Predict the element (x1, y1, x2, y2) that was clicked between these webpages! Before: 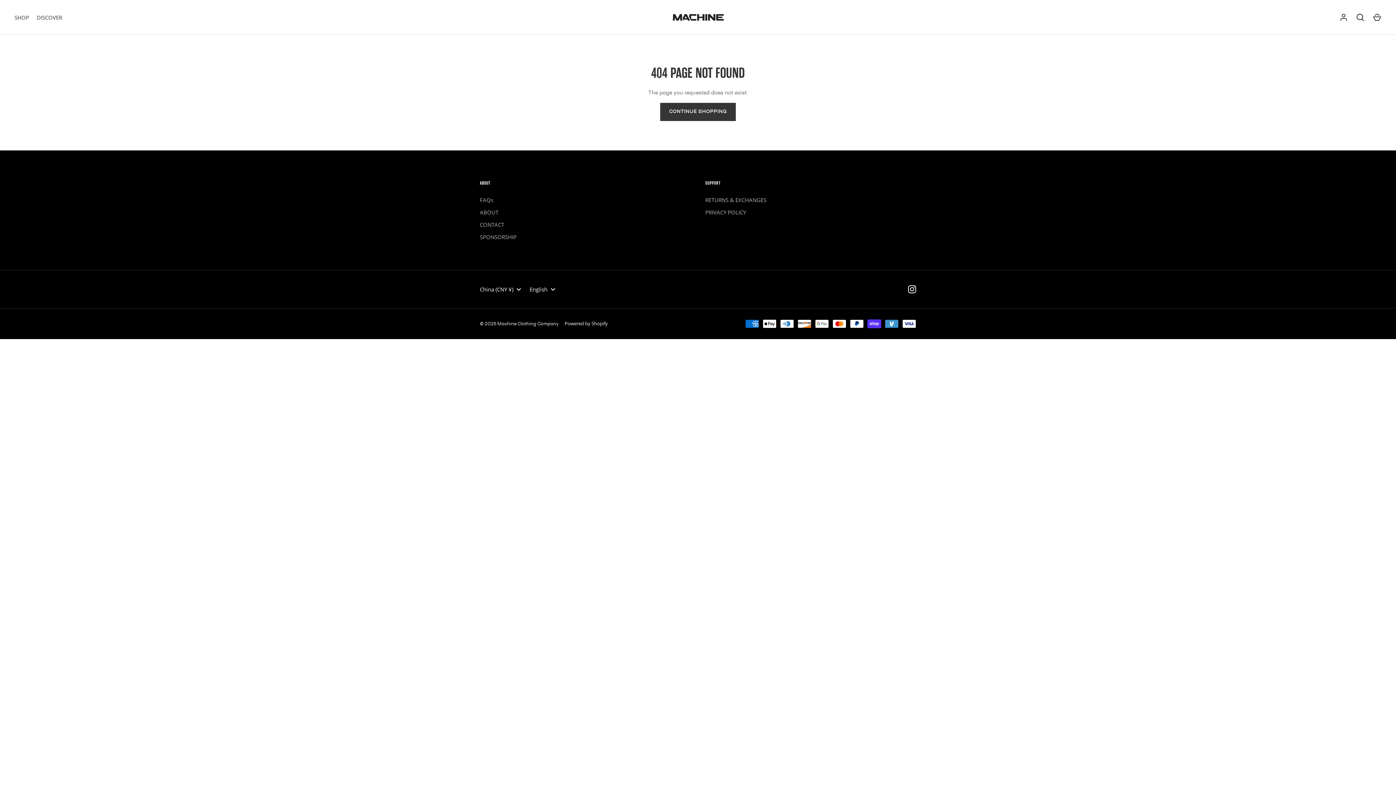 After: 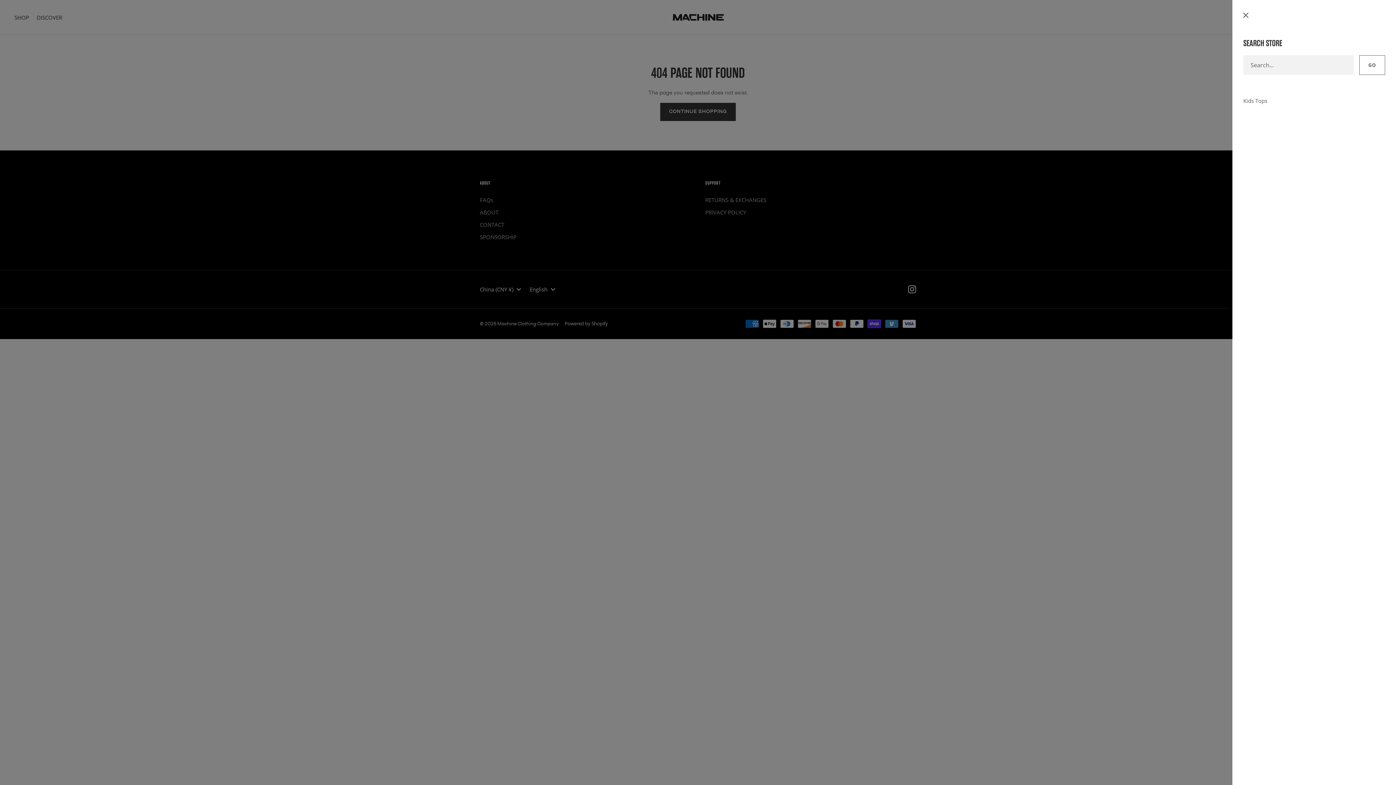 Action: bbox: (1352, 9, 1368, 25) label: Search